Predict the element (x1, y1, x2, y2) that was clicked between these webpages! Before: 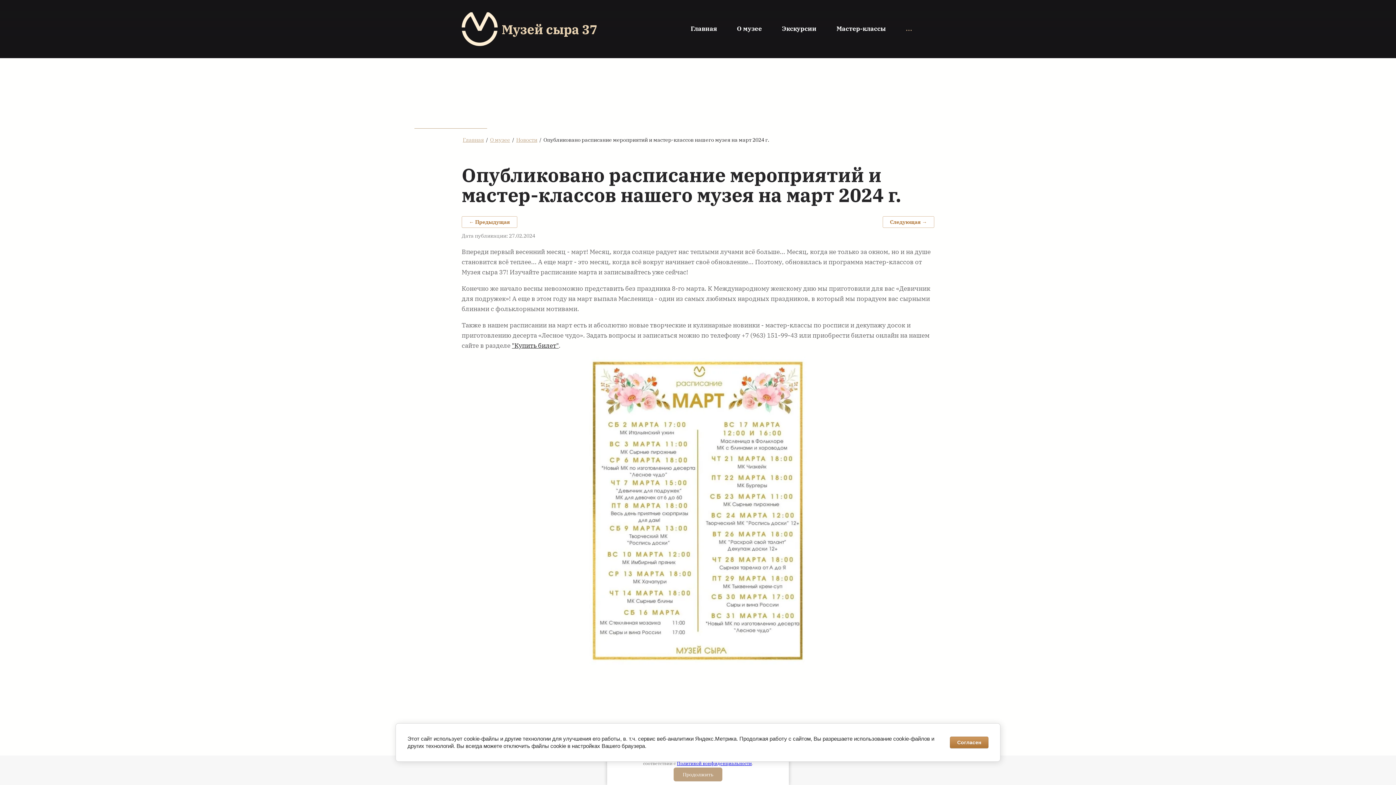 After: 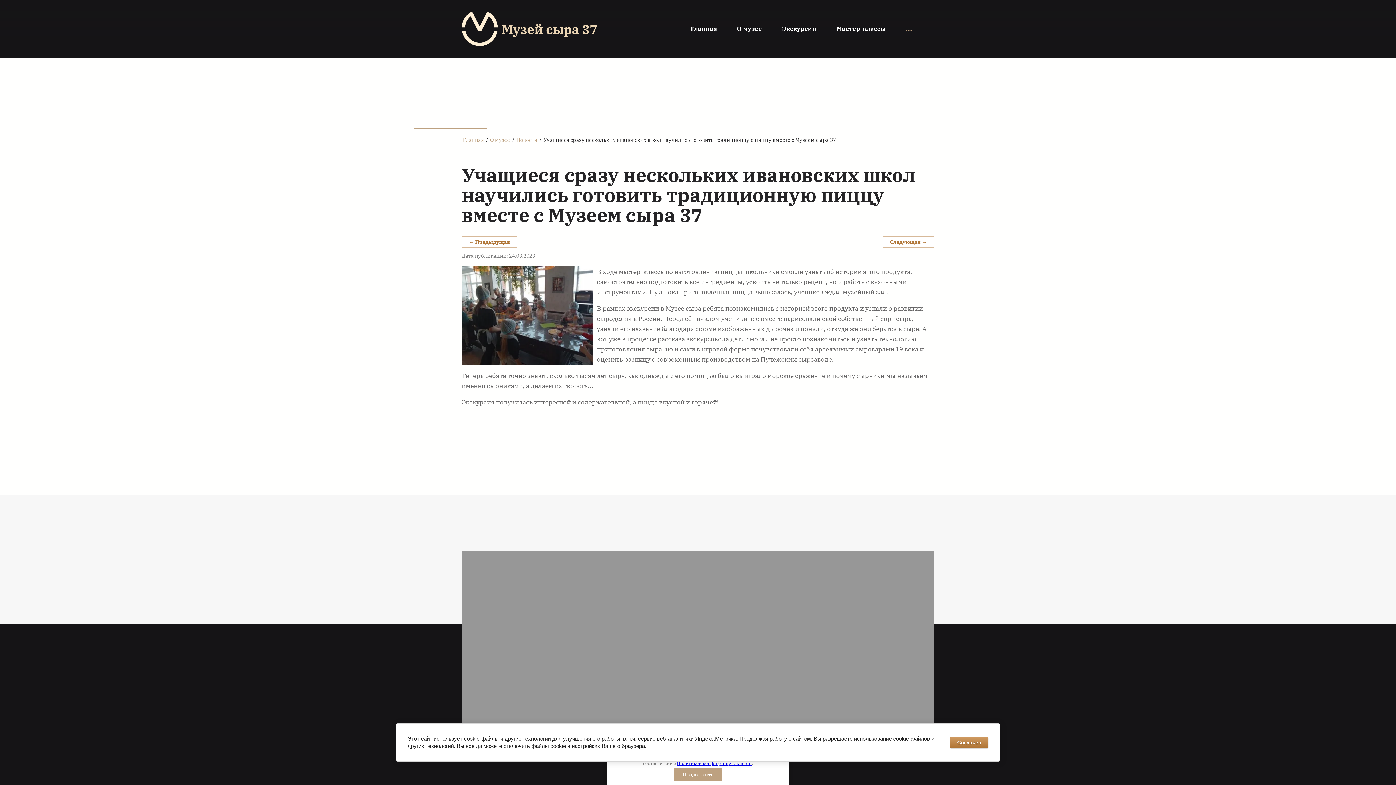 Action: bbox: (461, 216, 517, 227) label: ← Предыдущая